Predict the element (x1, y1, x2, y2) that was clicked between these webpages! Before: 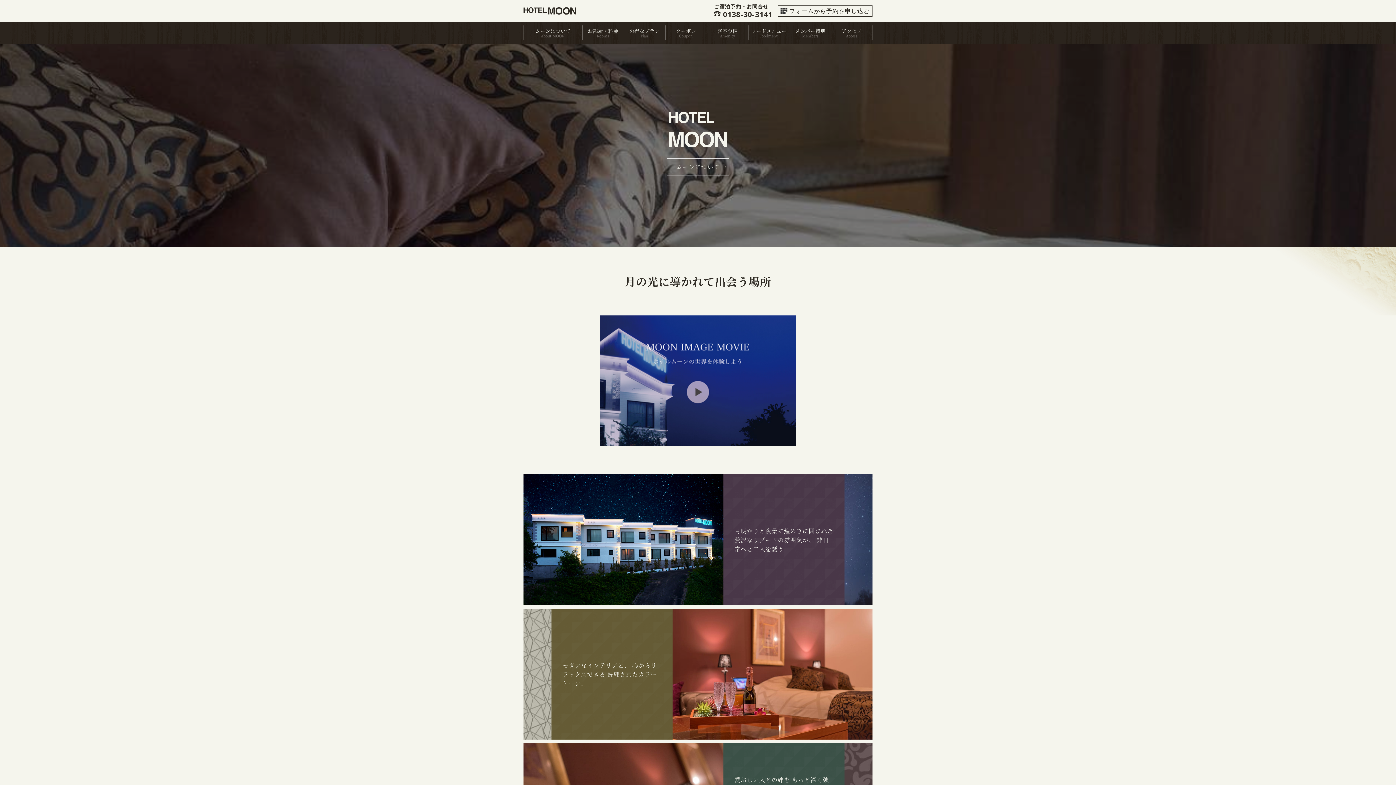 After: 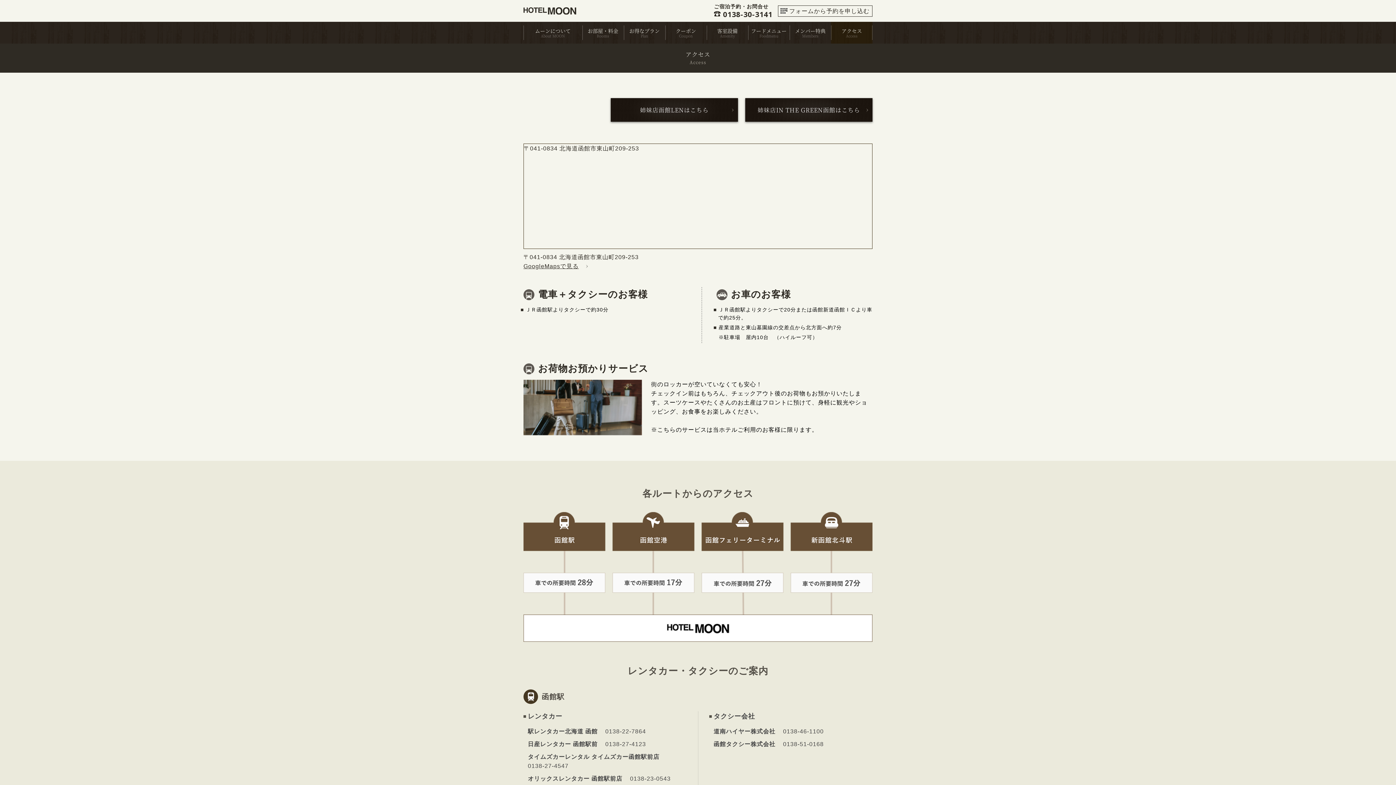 Action: label: アクセス bbox: (831, 21, 872, 43)